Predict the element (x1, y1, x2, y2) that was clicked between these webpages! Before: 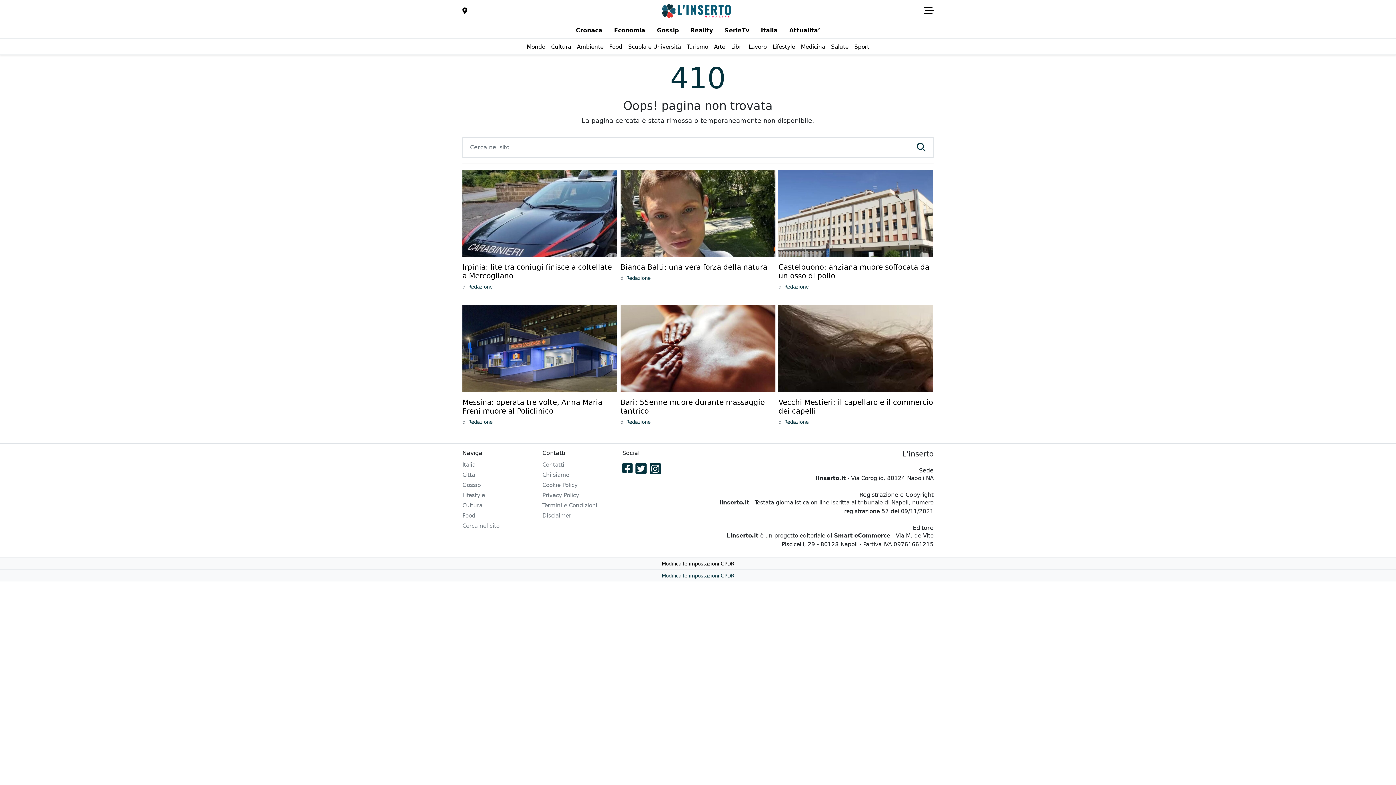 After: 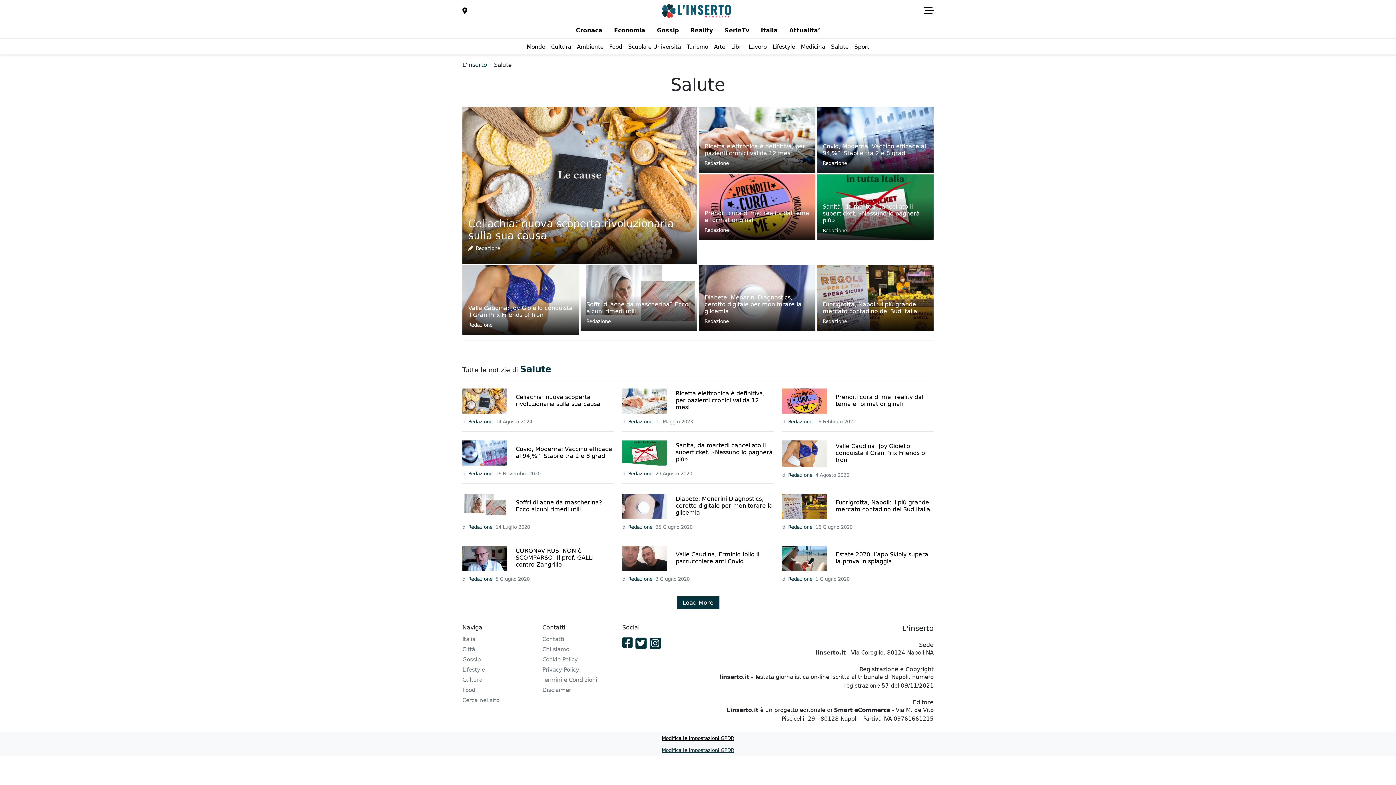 Action: bbox: (828, 38, 851, 54) label: Salute